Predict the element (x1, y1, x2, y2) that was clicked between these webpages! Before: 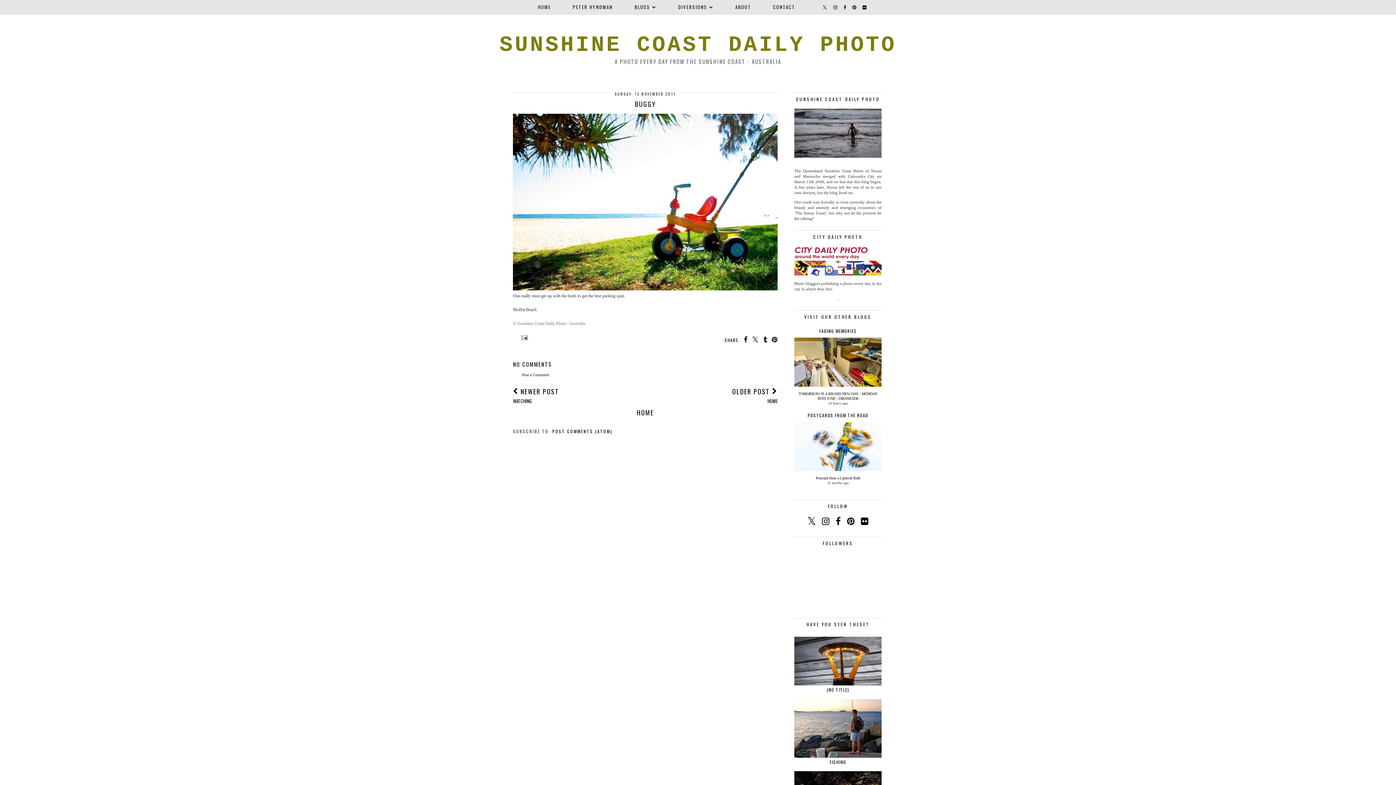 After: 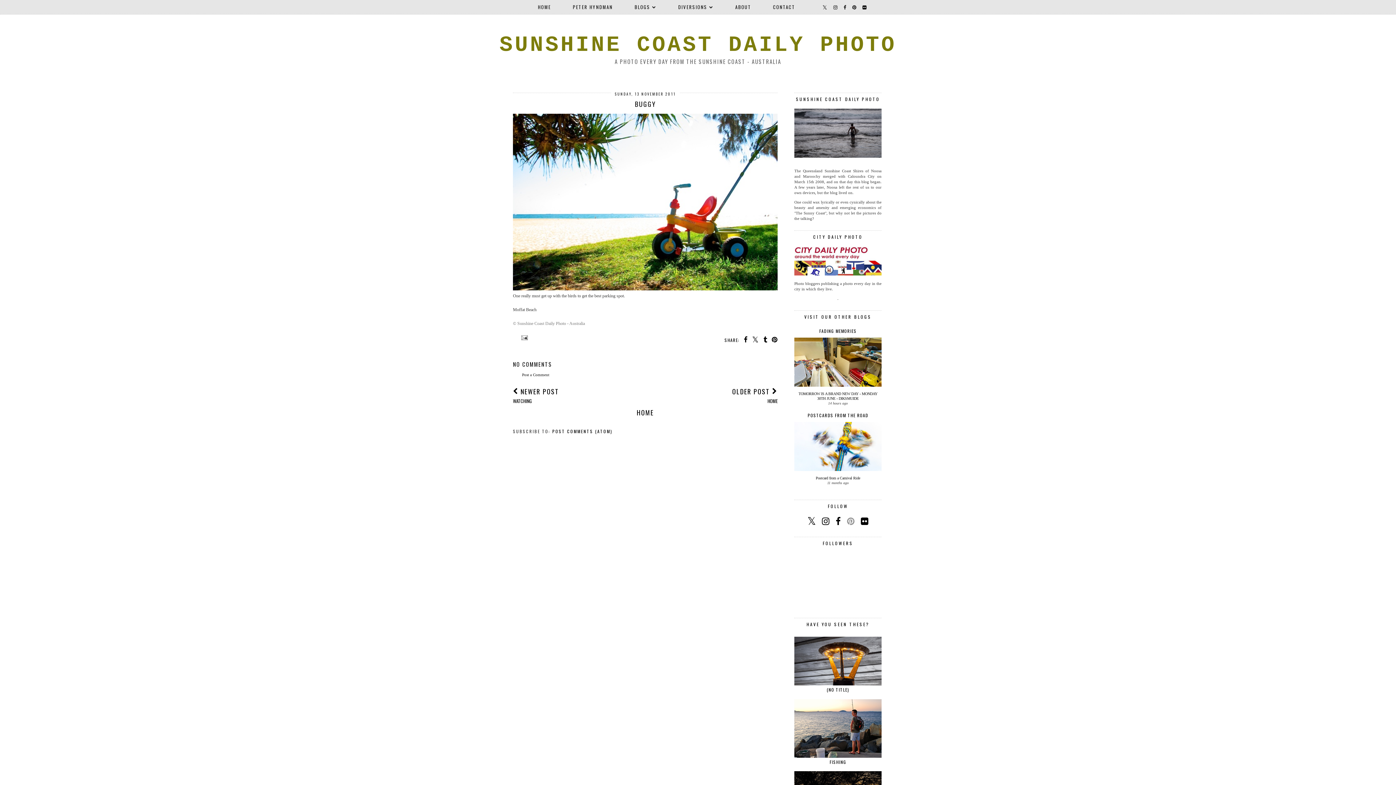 Action: bbox: (847, 517, 854, 526)